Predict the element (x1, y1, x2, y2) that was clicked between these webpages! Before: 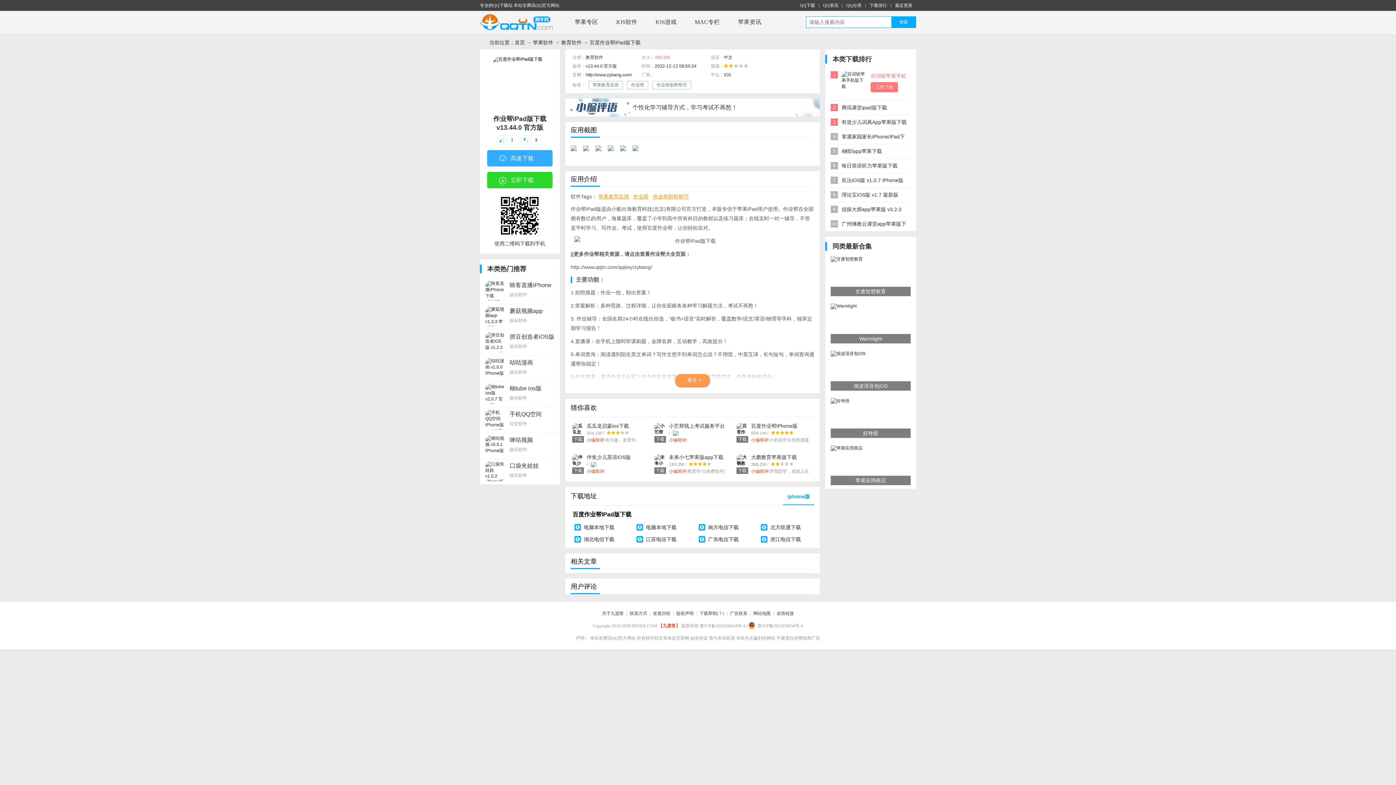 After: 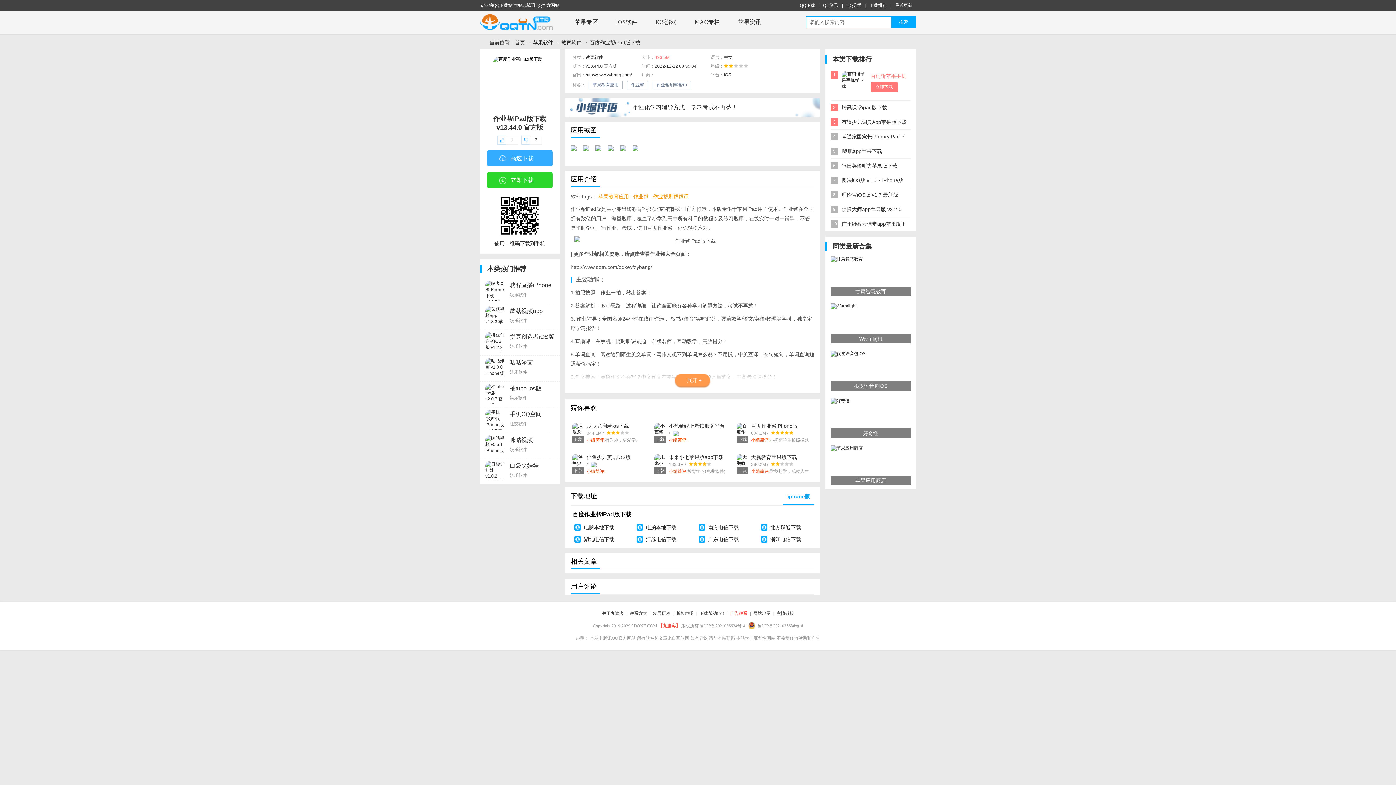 Action: label: 广告联系 bbox: (730, 611, 747, 616)